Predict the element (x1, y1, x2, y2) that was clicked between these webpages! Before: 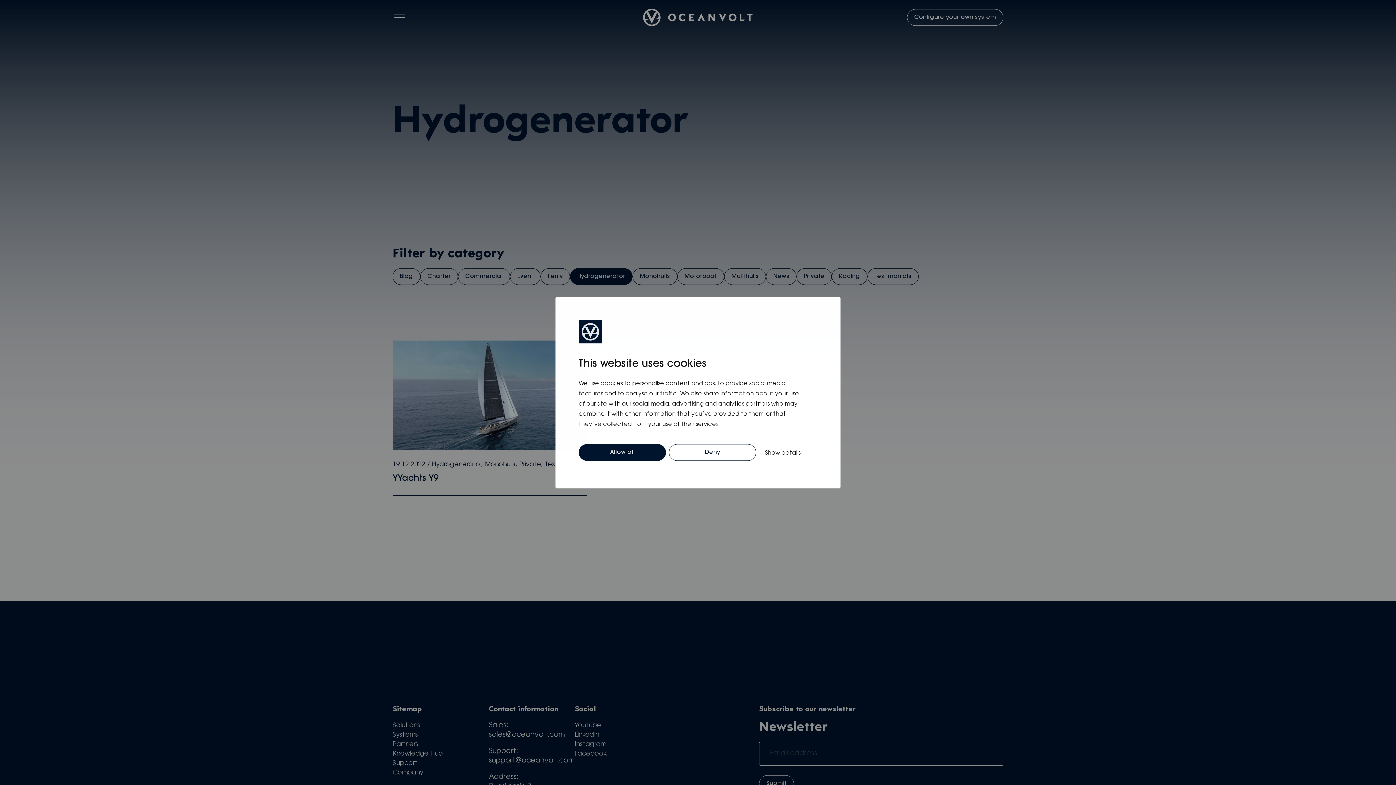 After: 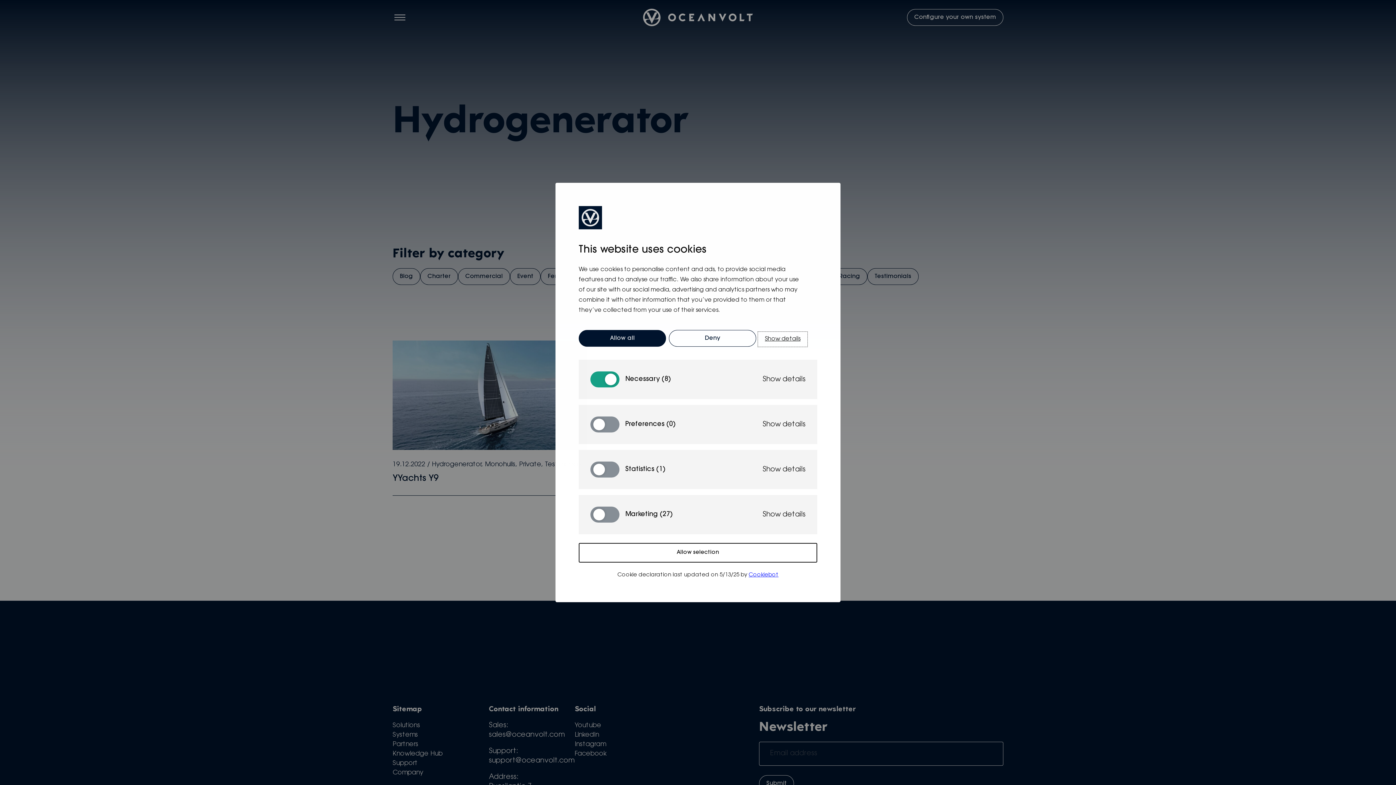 Action: label: Show details bbox: (759, 447, 806, 459)